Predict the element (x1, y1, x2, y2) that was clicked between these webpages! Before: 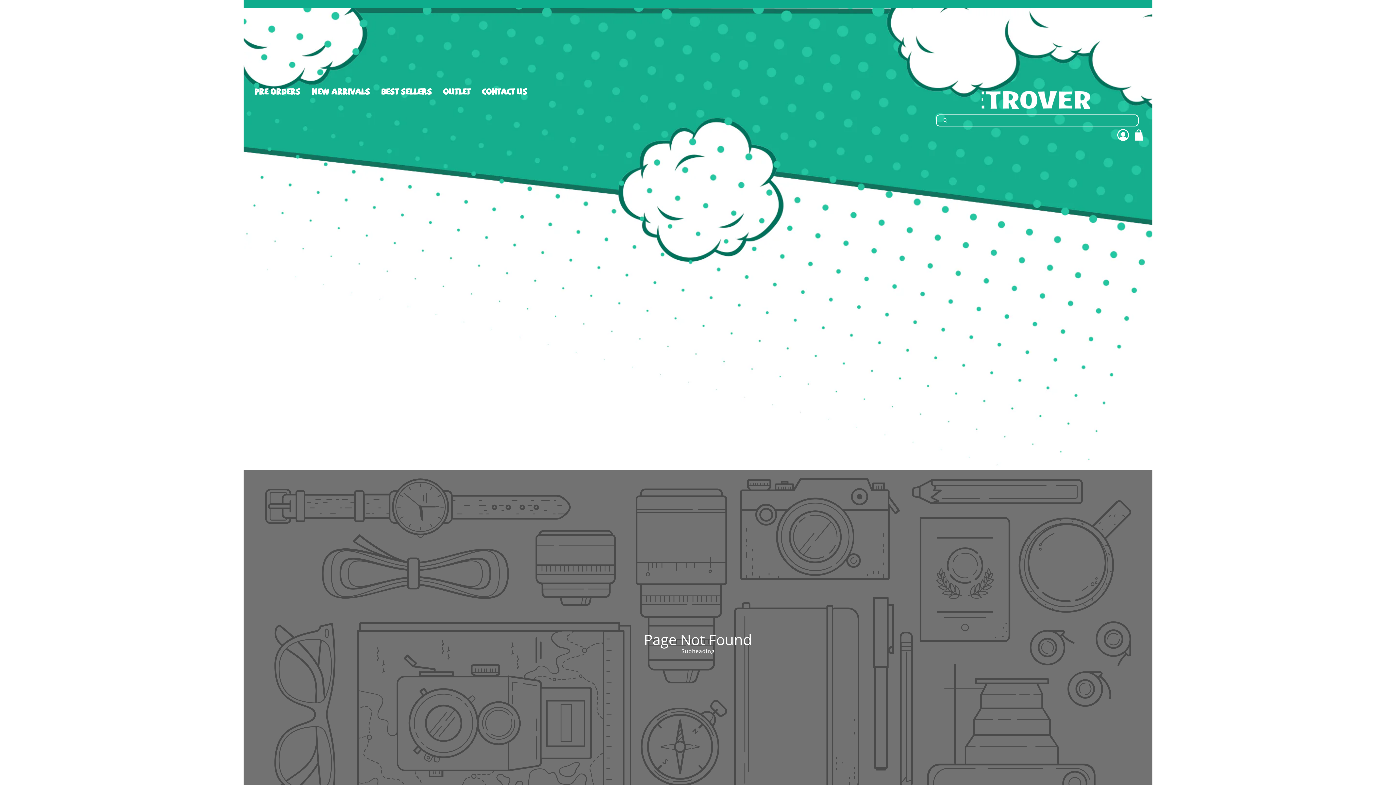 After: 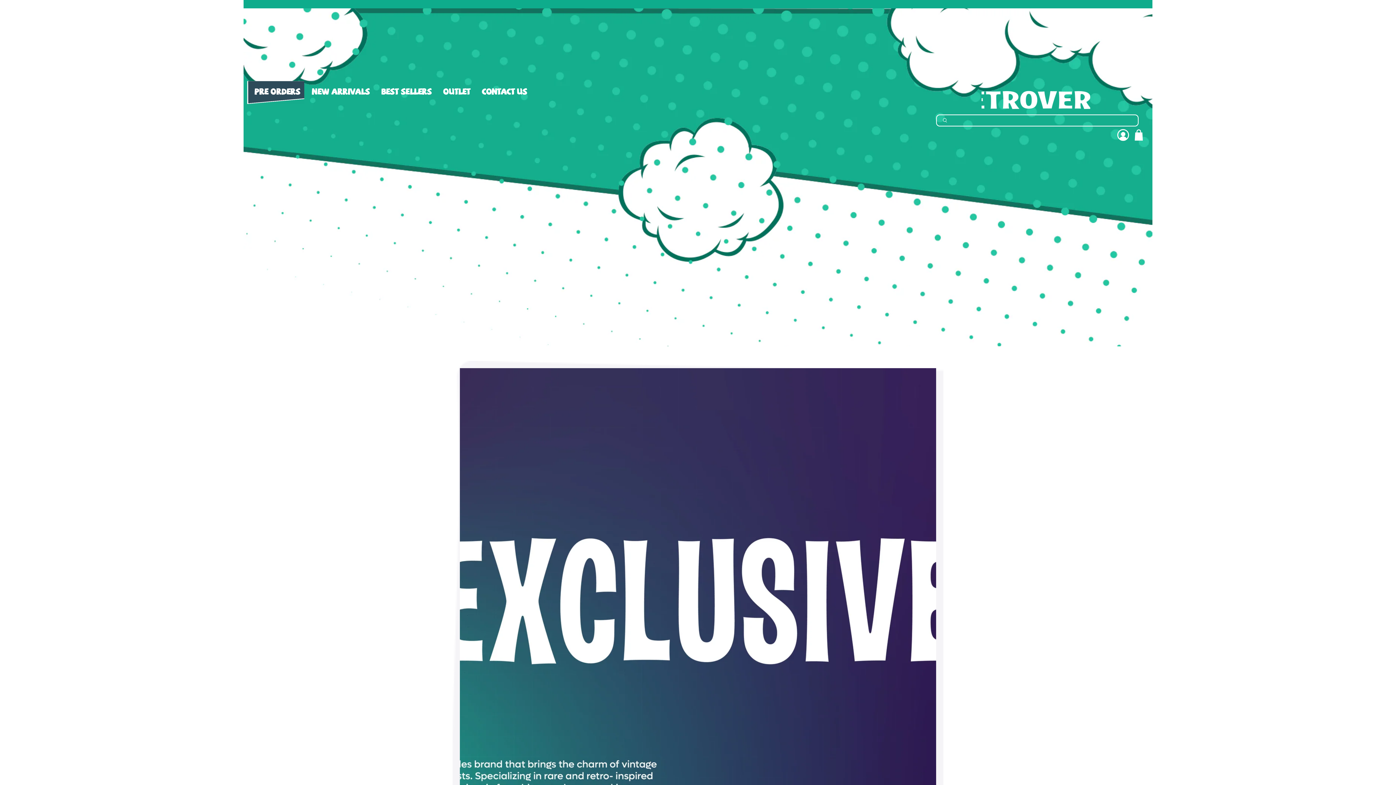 Action: bbox: (247, 80, 304, 103) label: PRE ORDERS